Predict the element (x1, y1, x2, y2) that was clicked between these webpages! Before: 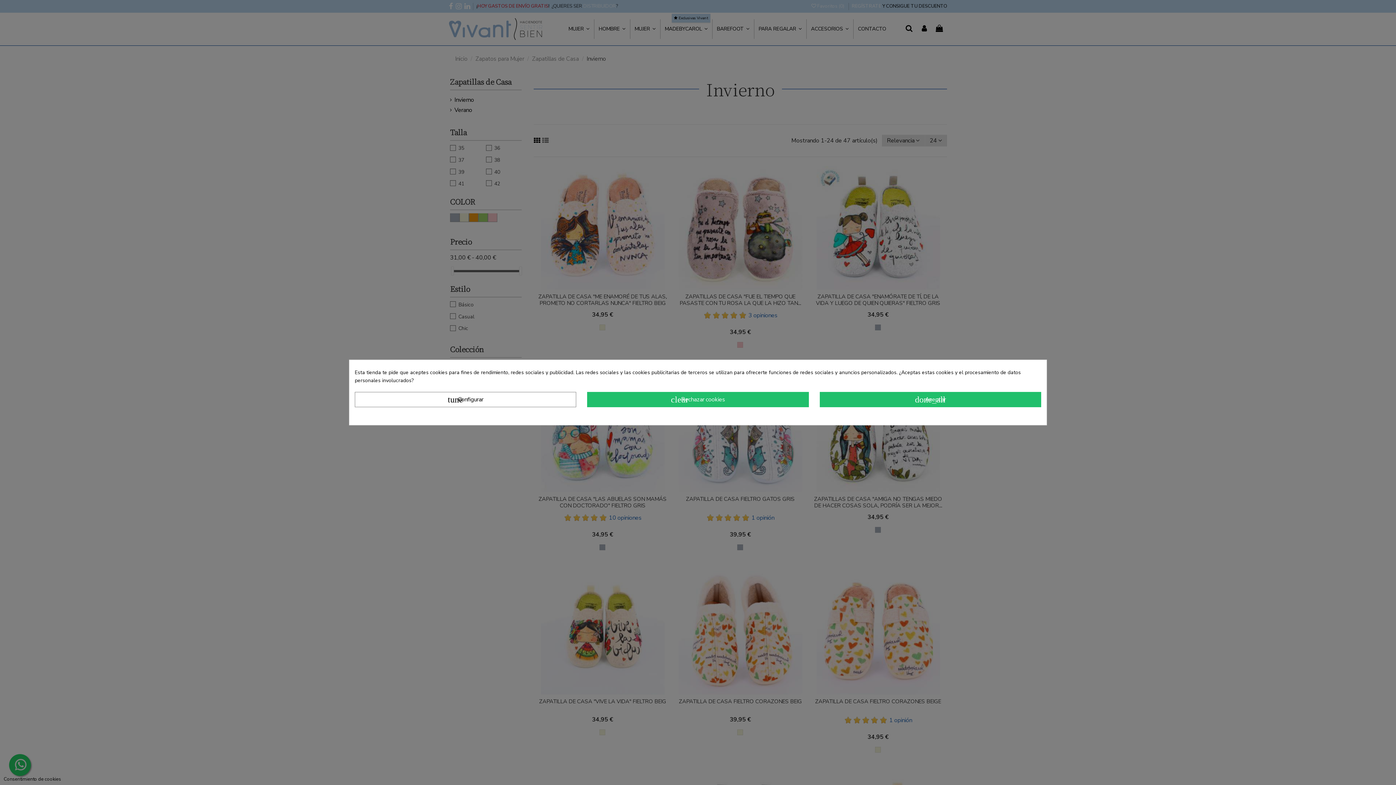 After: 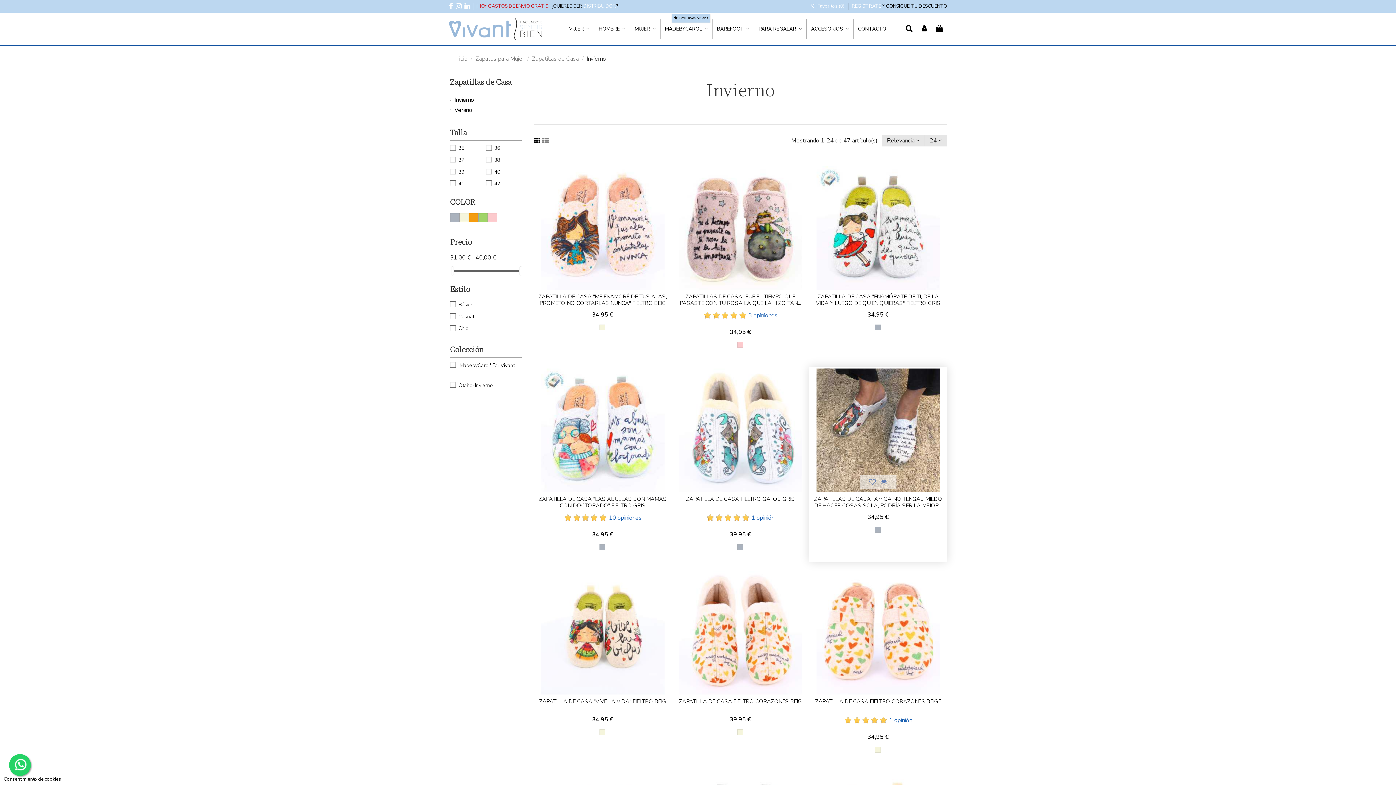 Action: bbox: (819, 392, 1041, 407) label: done_all Aceptar